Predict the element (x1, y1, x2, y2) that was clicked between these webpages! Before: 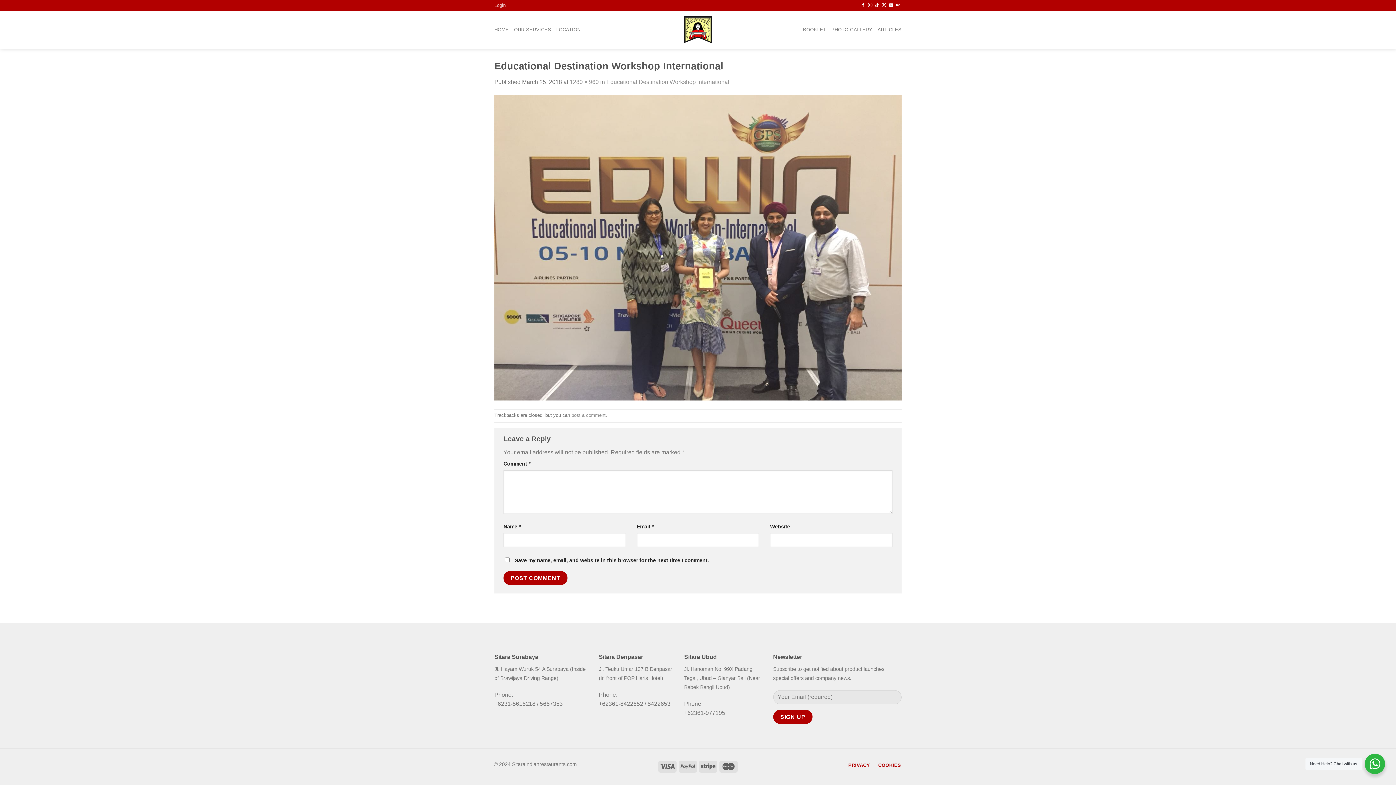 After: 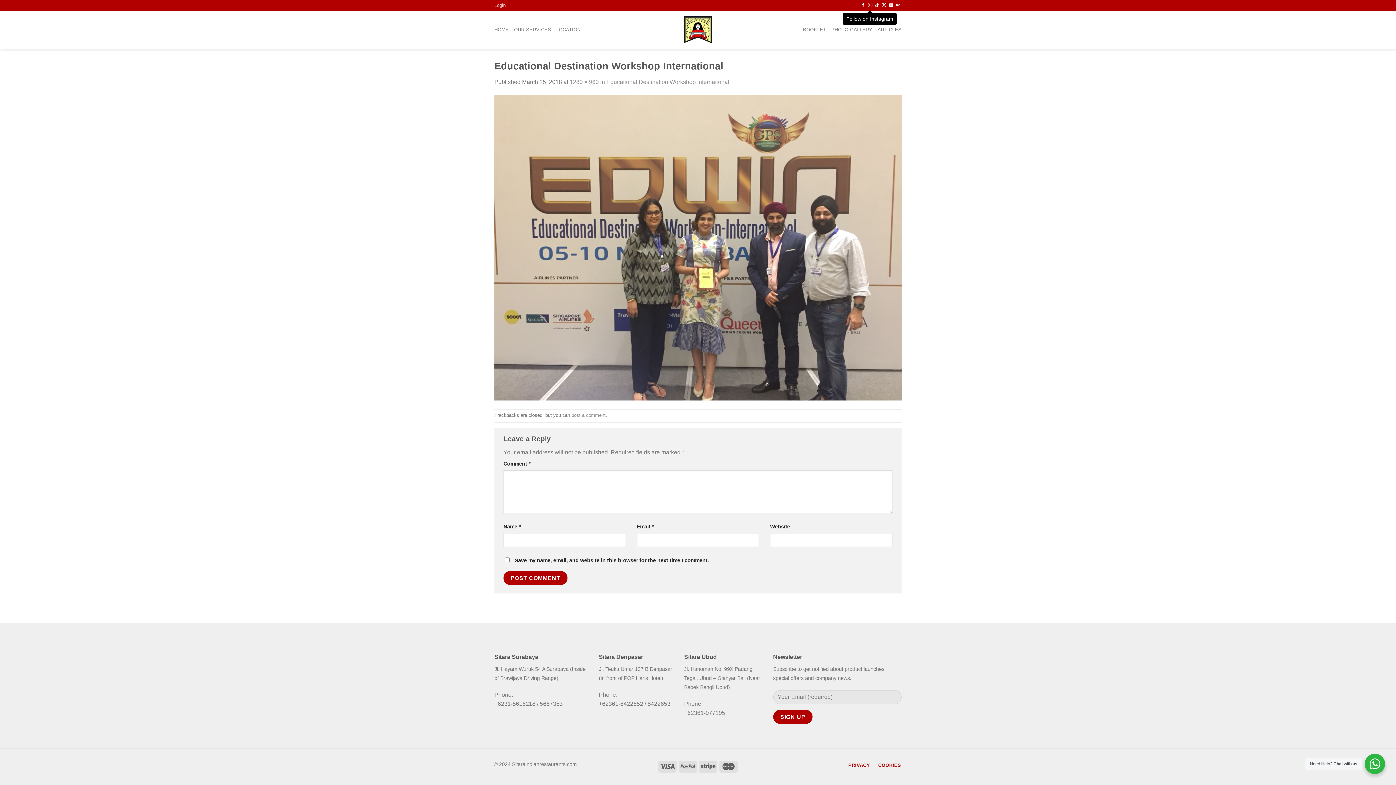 Action: label: Follow on Instagram bbox: (868, 2, 872, 7)